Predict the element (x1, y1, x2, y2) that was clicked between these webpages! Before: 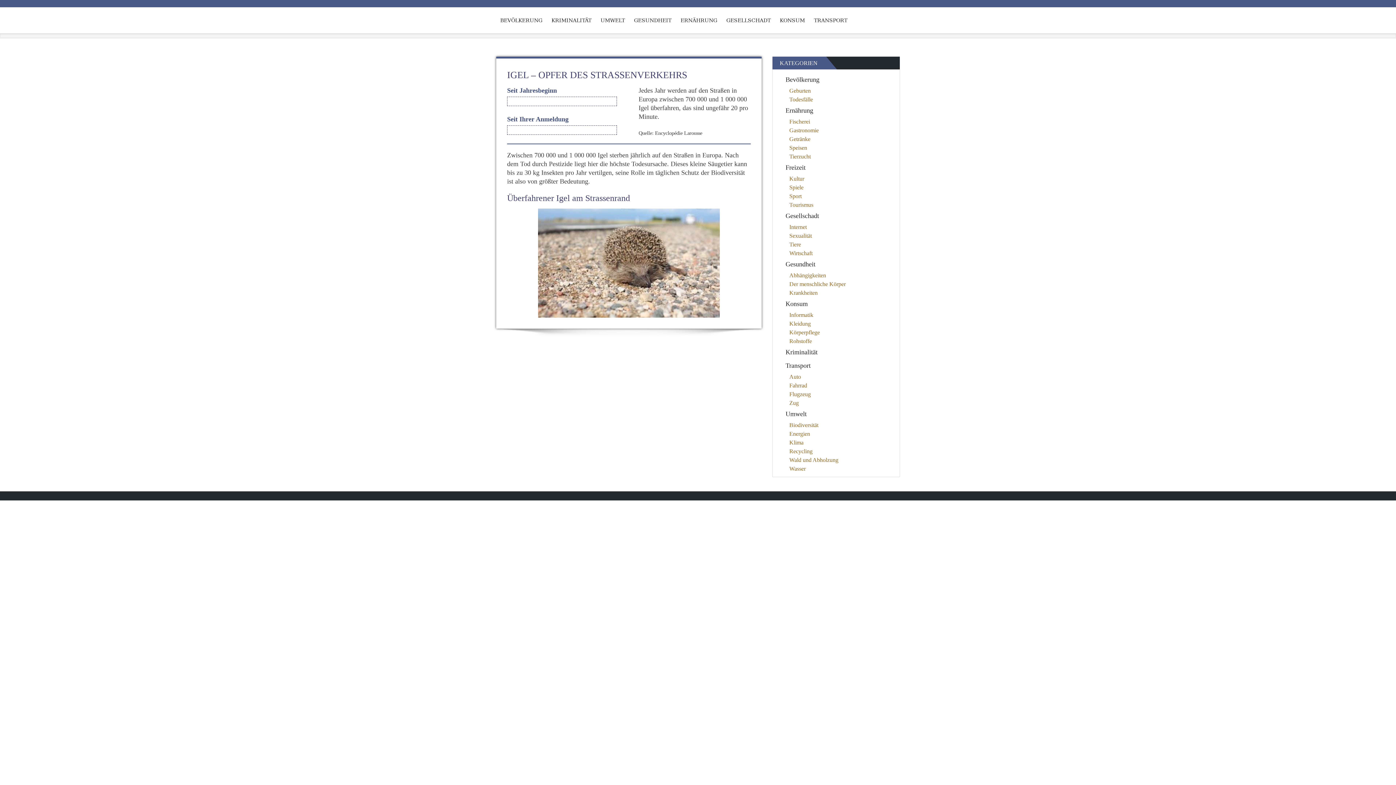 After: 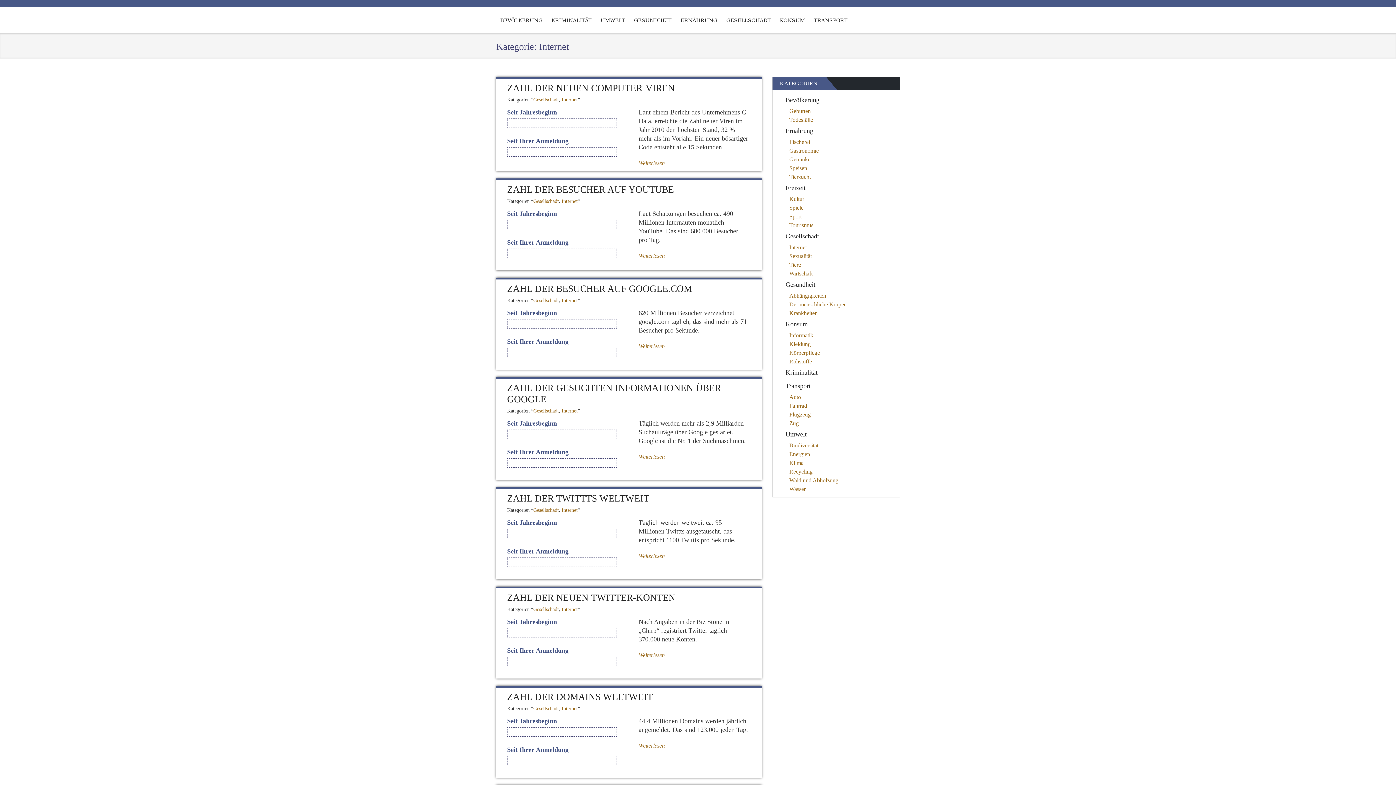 Action: bbox: (789, 224, 806, 230) label: Internet